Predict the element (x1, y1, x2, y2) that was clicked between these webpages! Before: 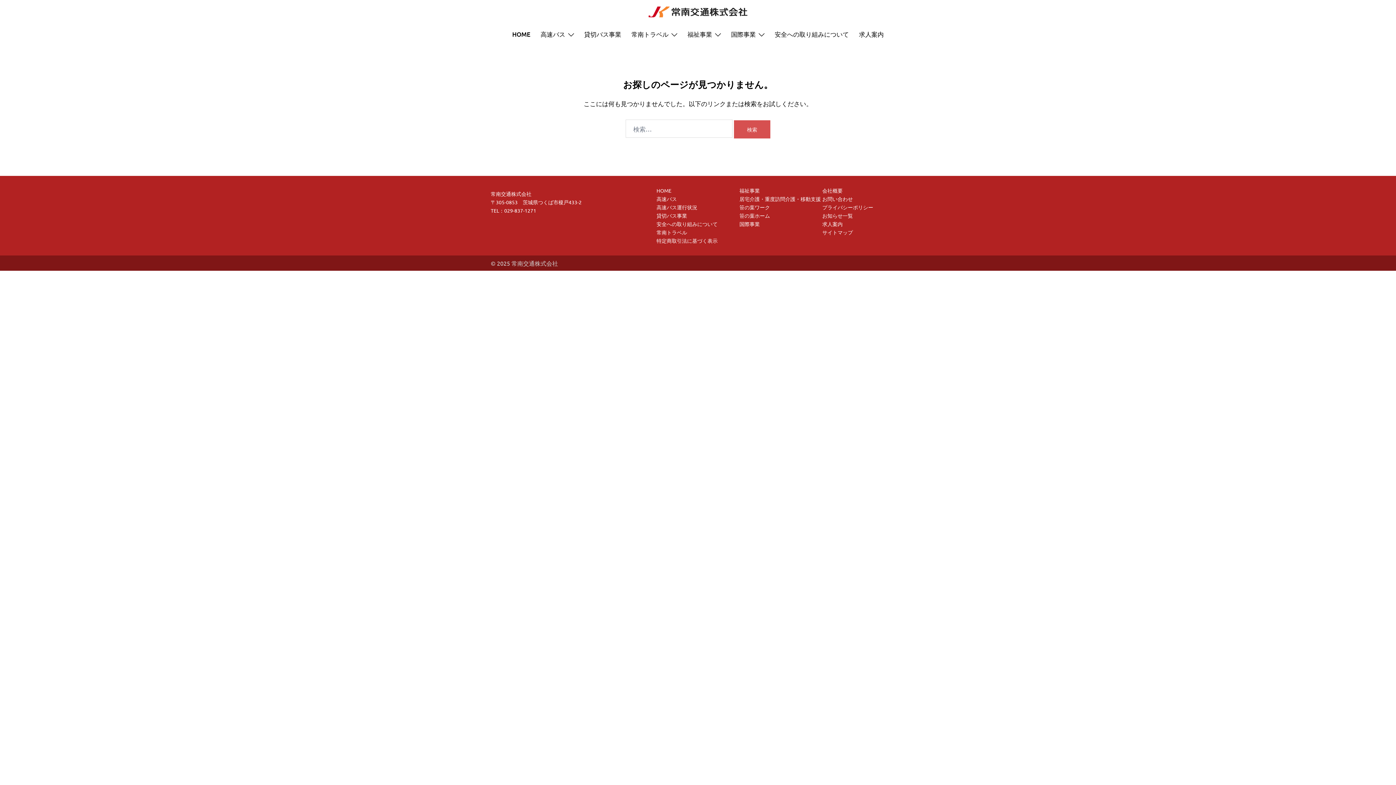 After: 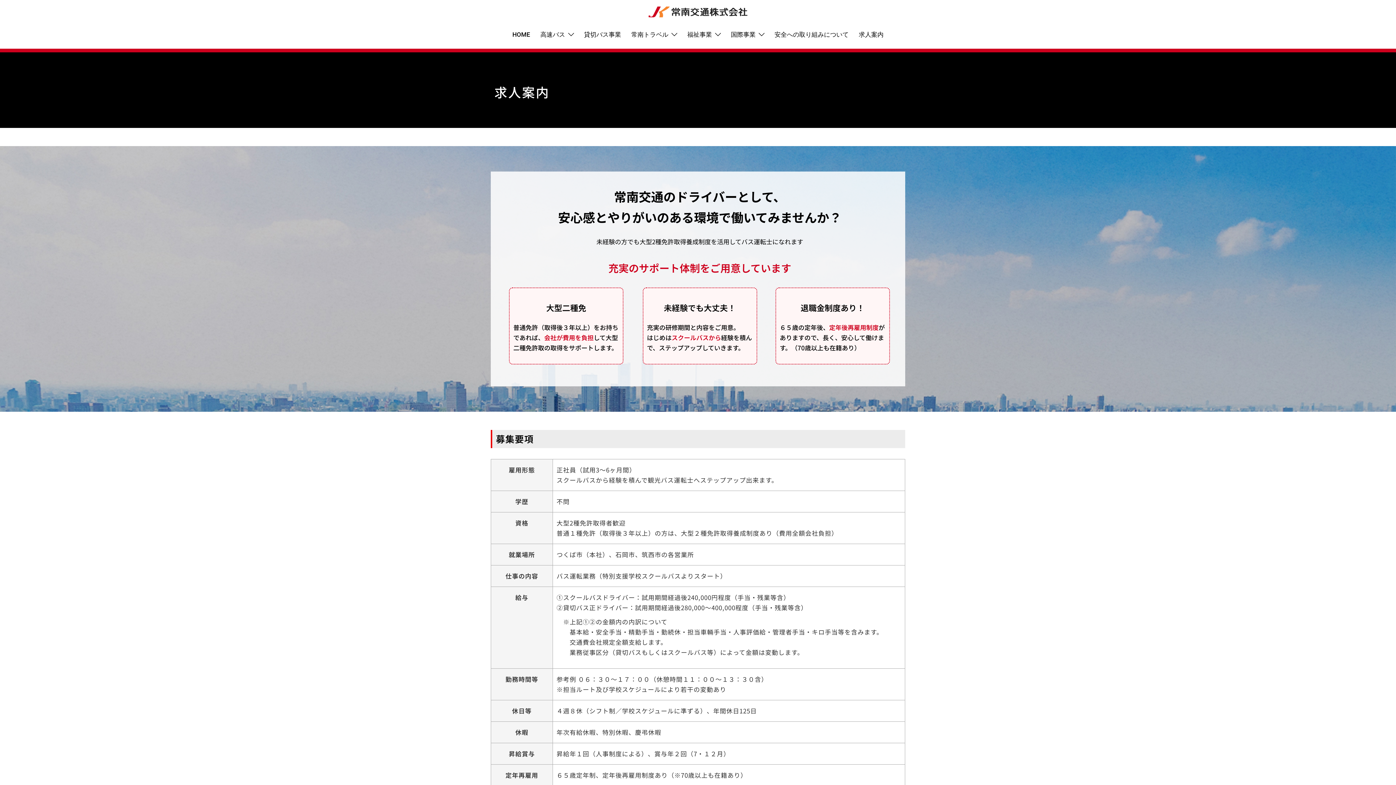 Action: label: 求人案内 bbox: (859, 29, 884, 39)